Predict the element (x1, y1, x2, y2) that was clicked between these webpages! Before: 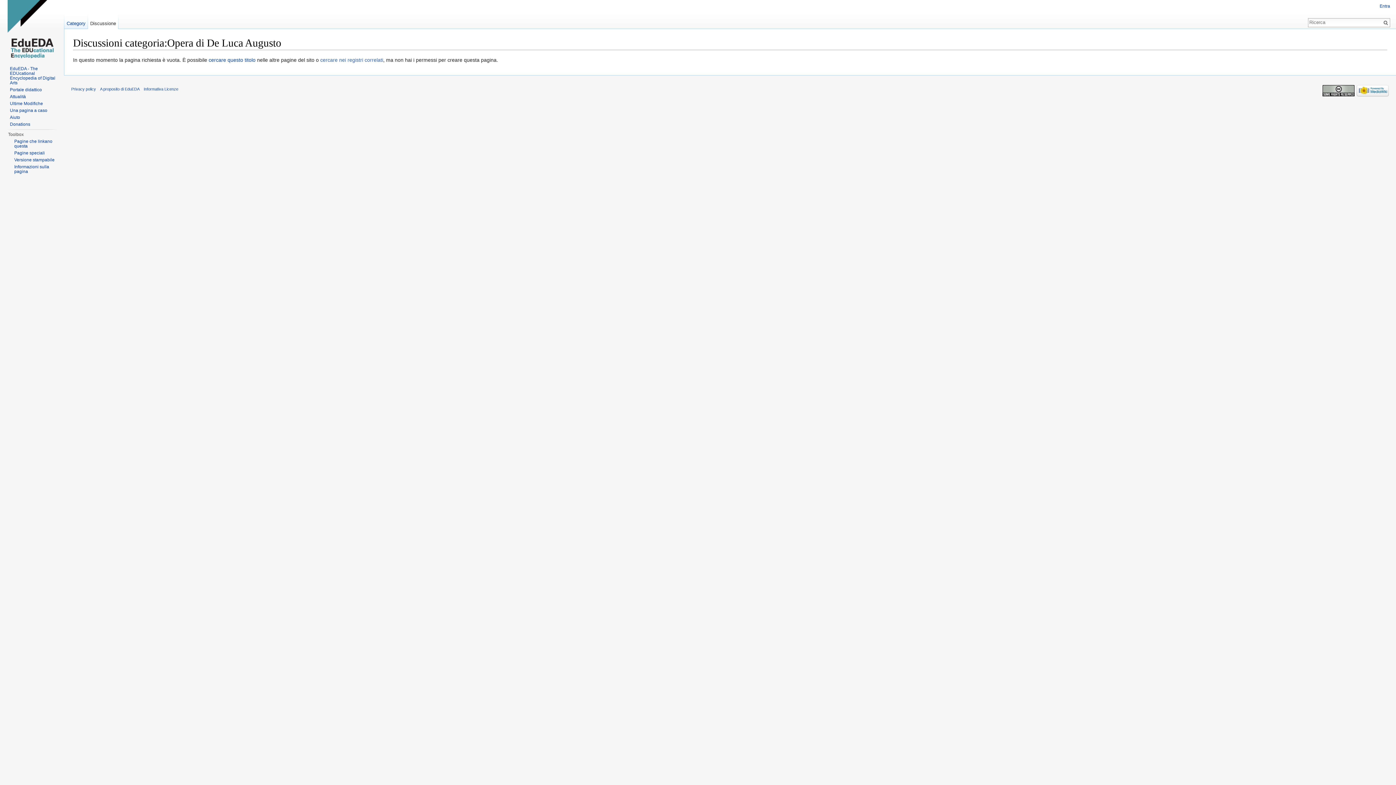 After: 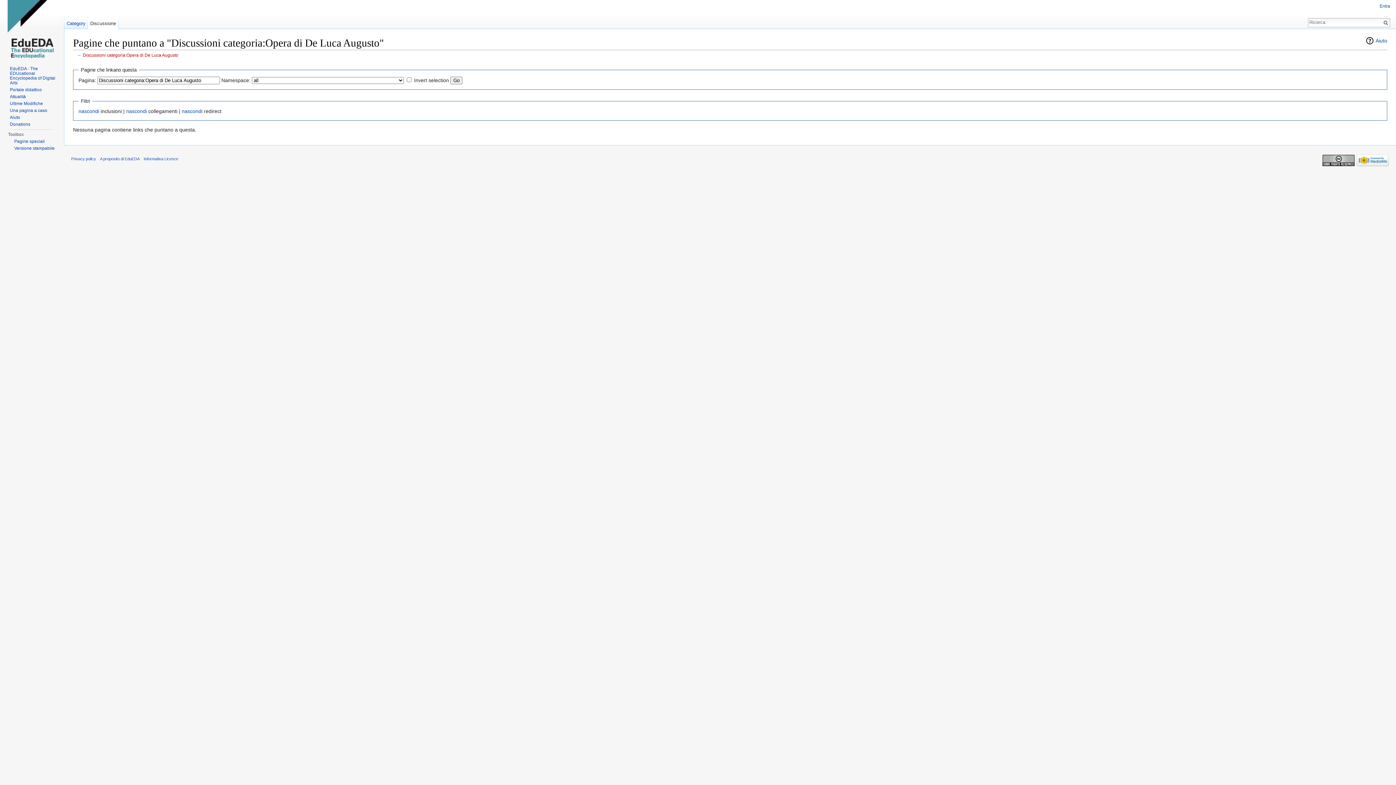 Action: label: Pagine che linkano questa bbox: (14, 138, 52, 148)